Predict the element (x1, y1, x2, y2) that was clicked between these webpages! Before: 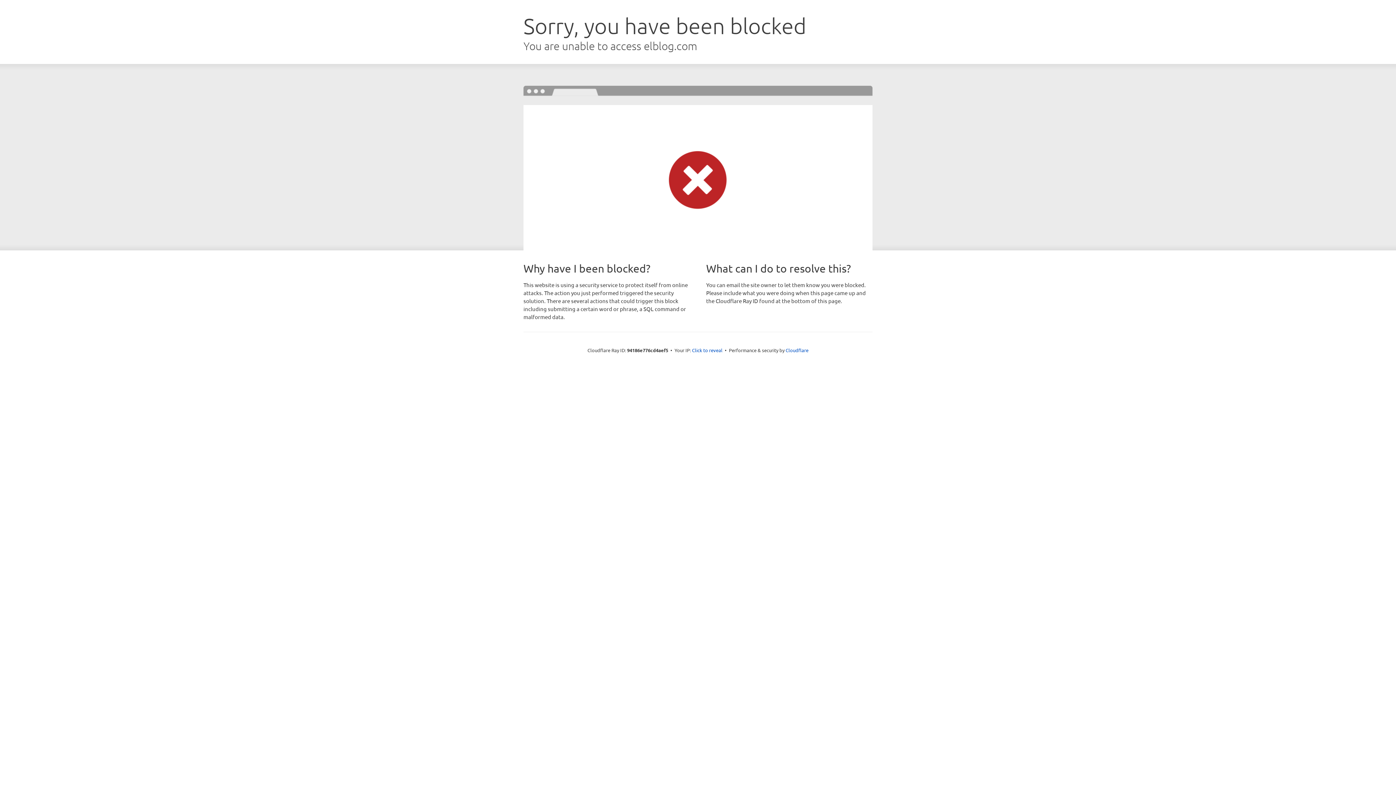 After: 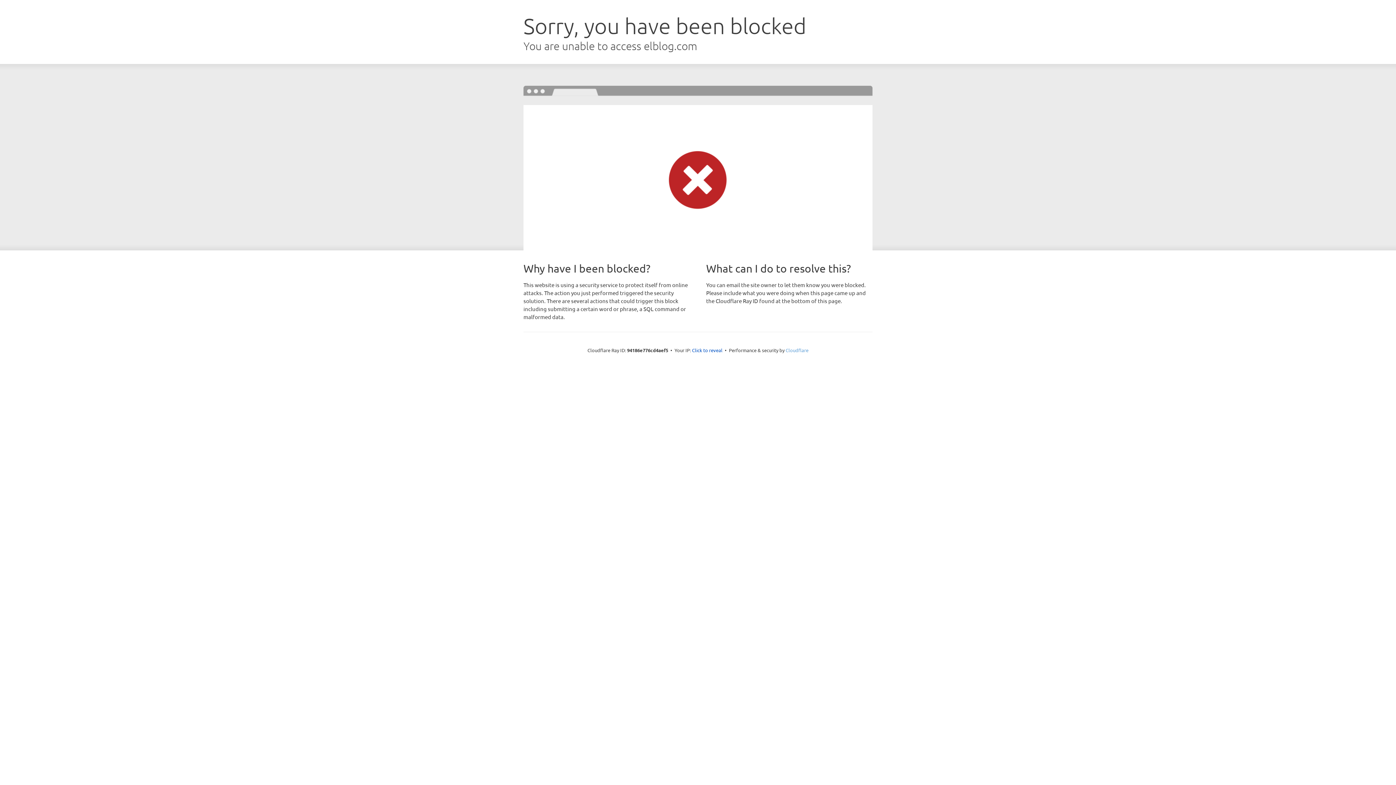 Action: bbox: (785, 347, 808, 353) label: Cloudflare